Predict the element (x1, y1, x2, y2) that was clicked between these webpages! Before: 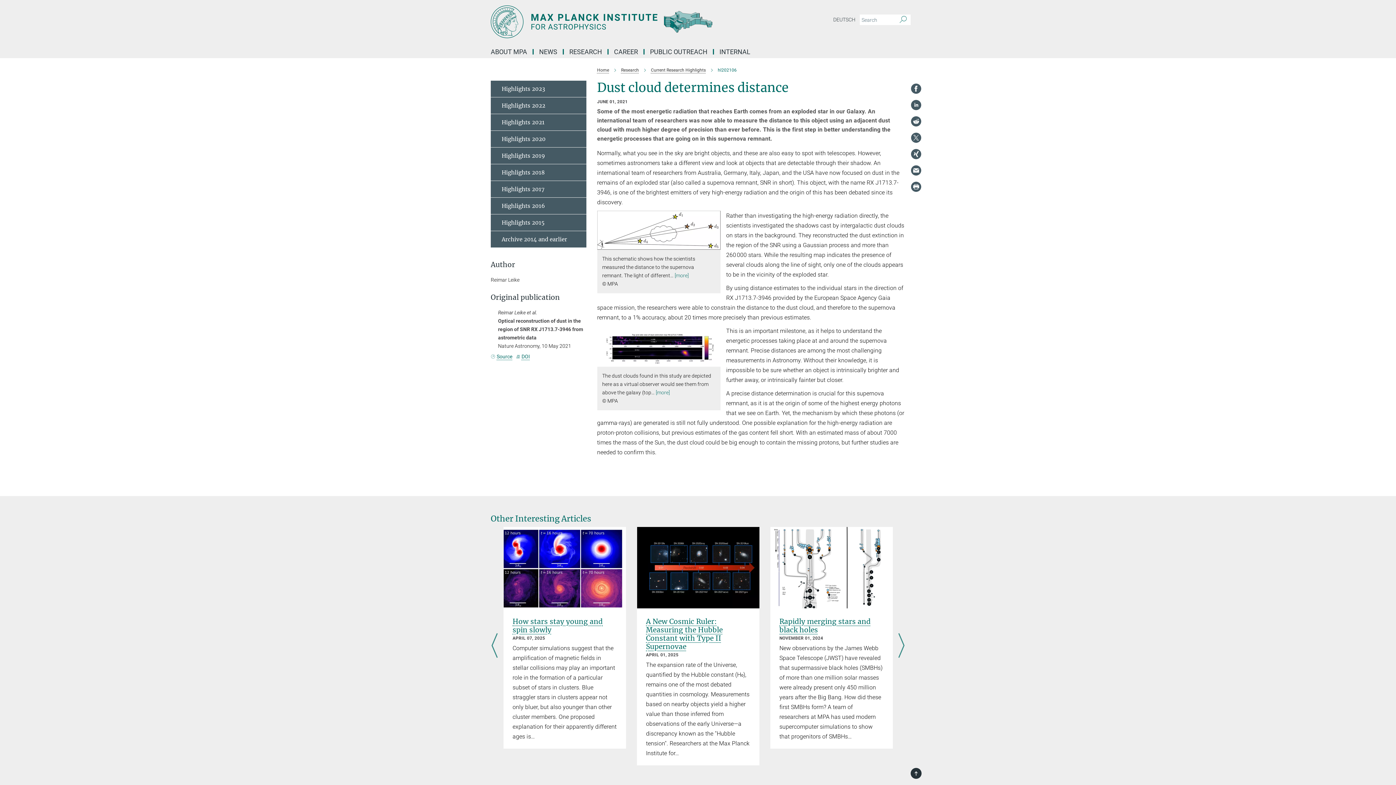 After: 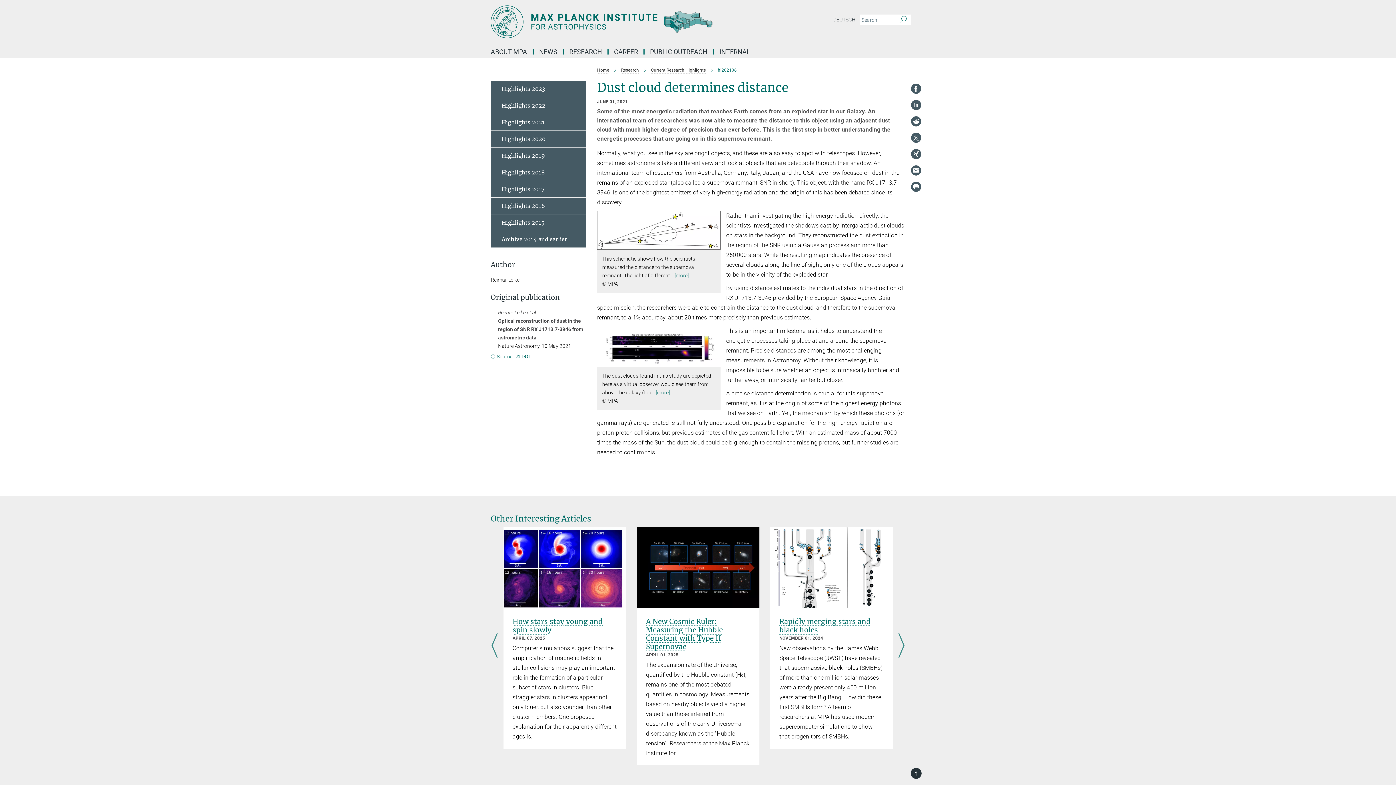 Action: bbox: (910, 165, 921, 176)